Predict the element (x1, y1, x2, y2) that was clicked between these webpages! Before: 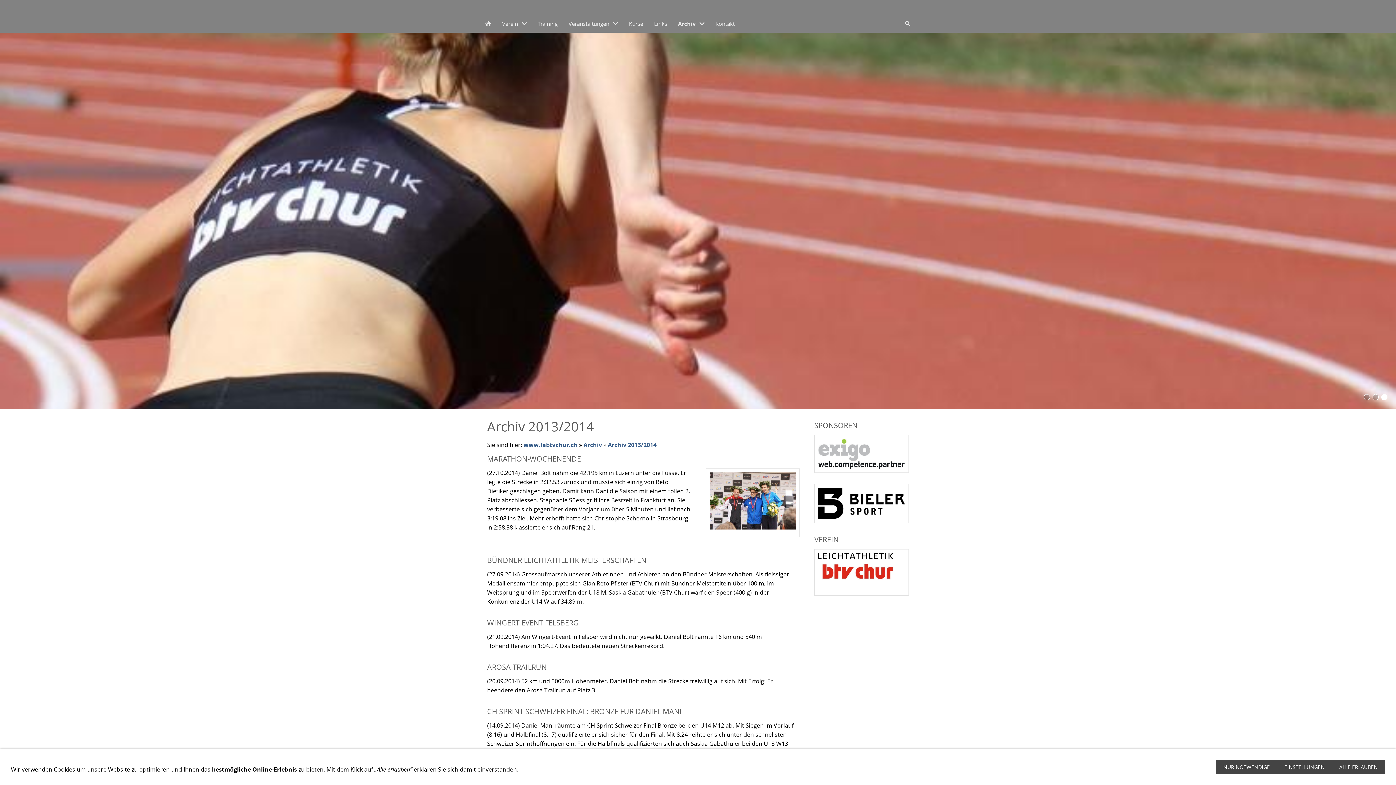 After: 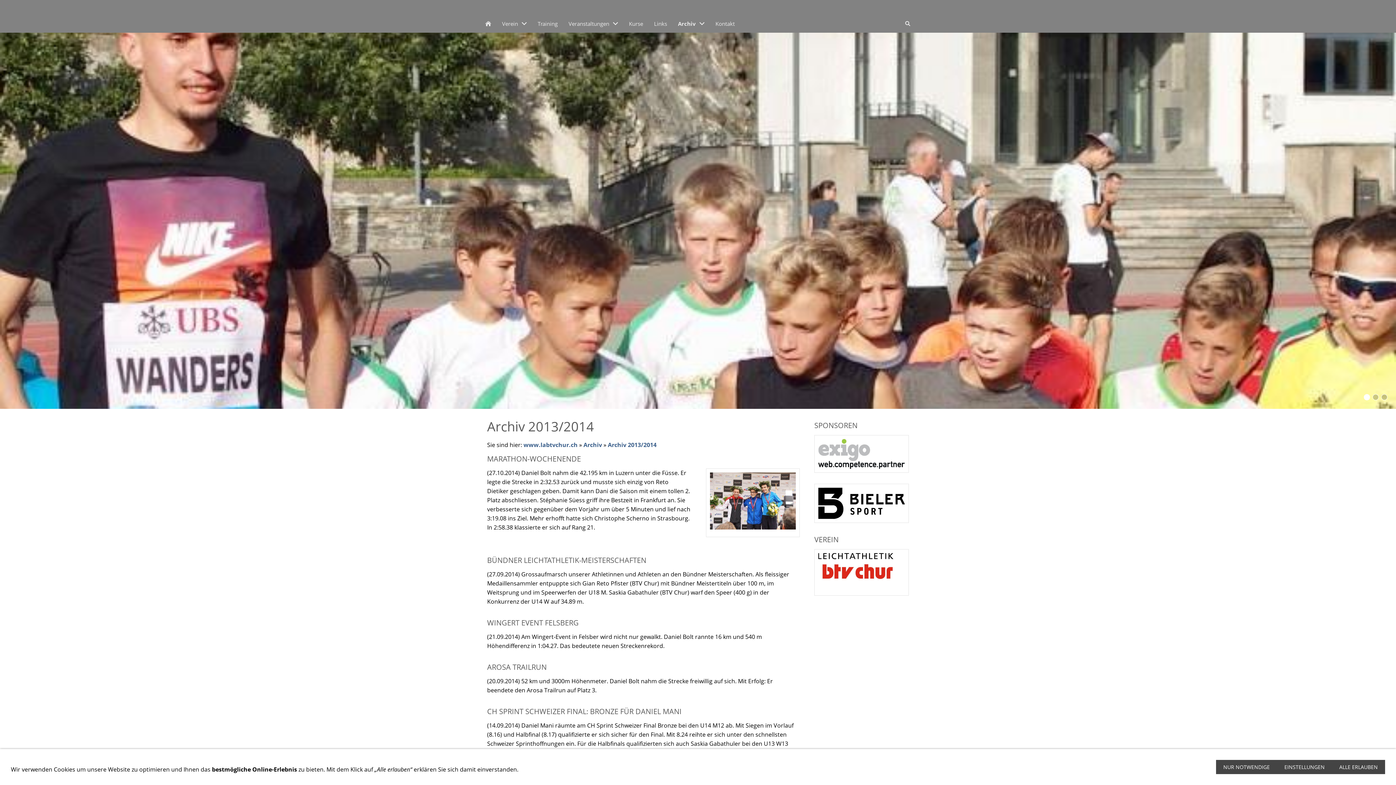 Action: bbox: (1362, 393, 1371, 401)